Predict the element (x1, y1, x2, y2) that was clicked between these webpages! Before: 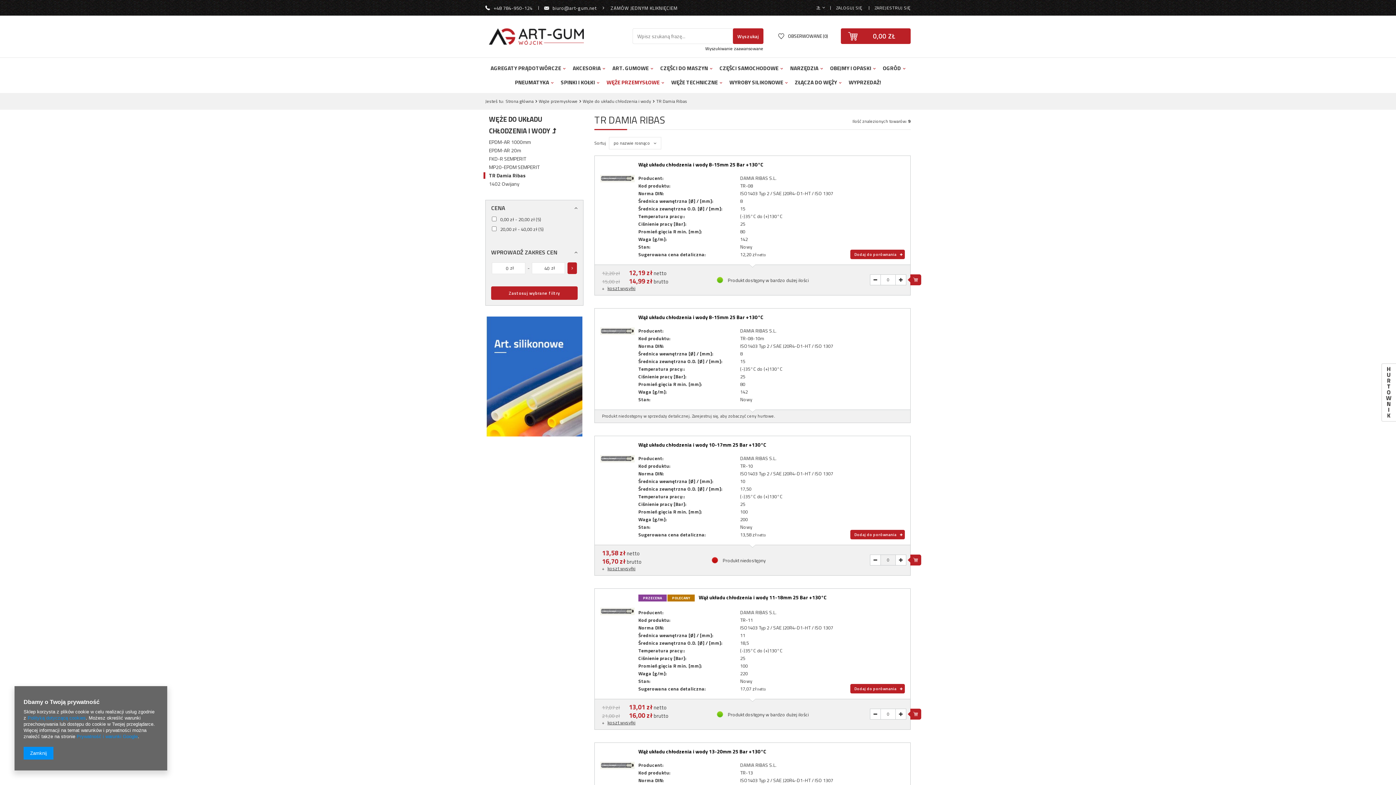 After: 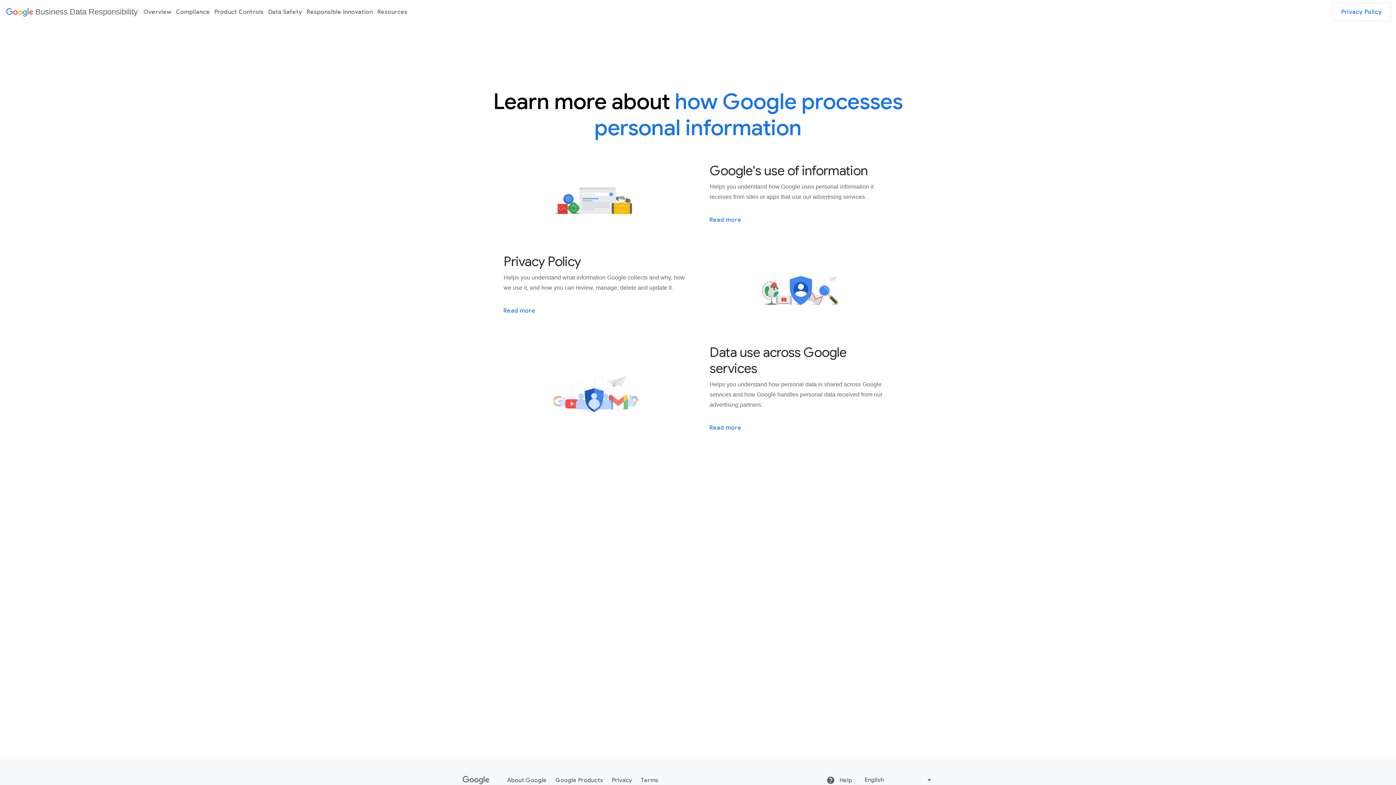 Action: bbox: (76, 734, 137, 739) label: Prywatność i warunki Google